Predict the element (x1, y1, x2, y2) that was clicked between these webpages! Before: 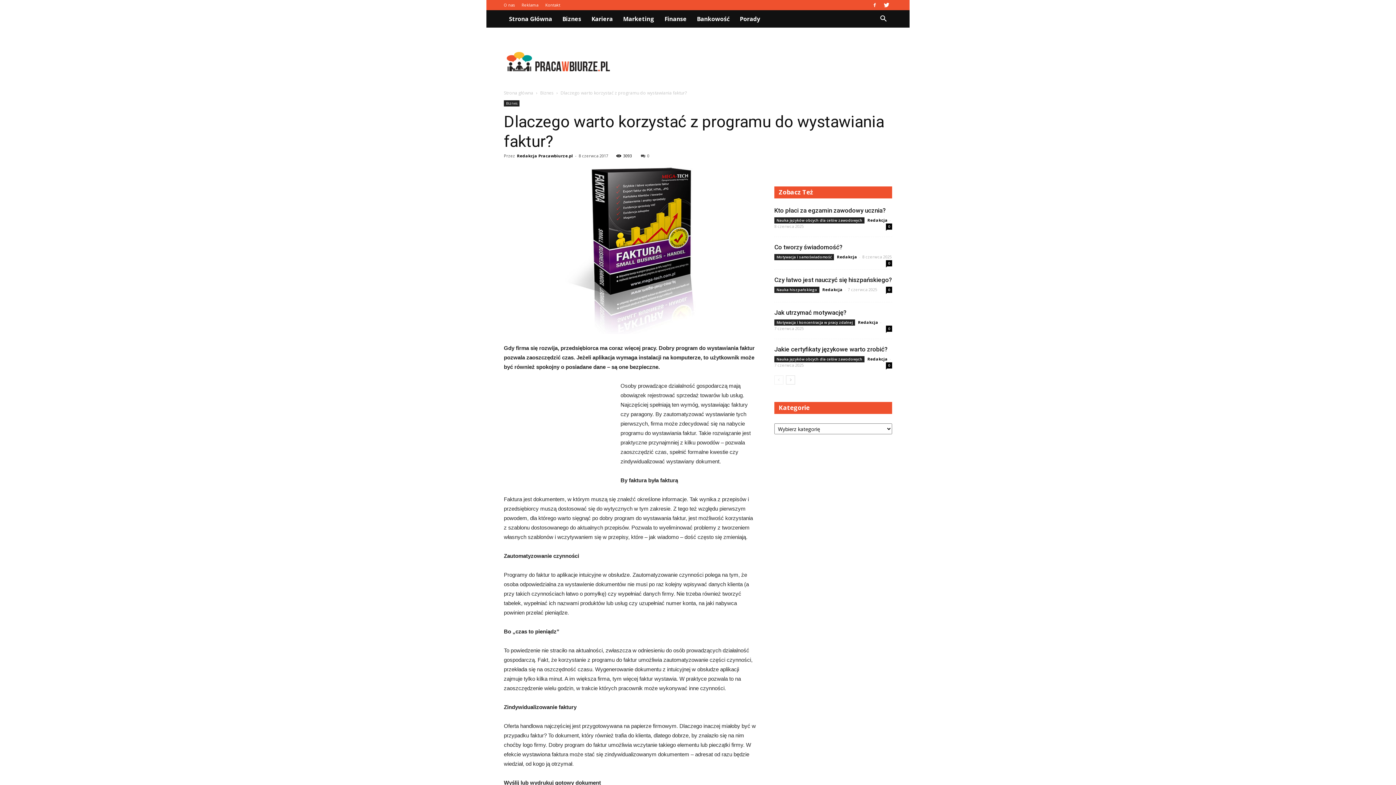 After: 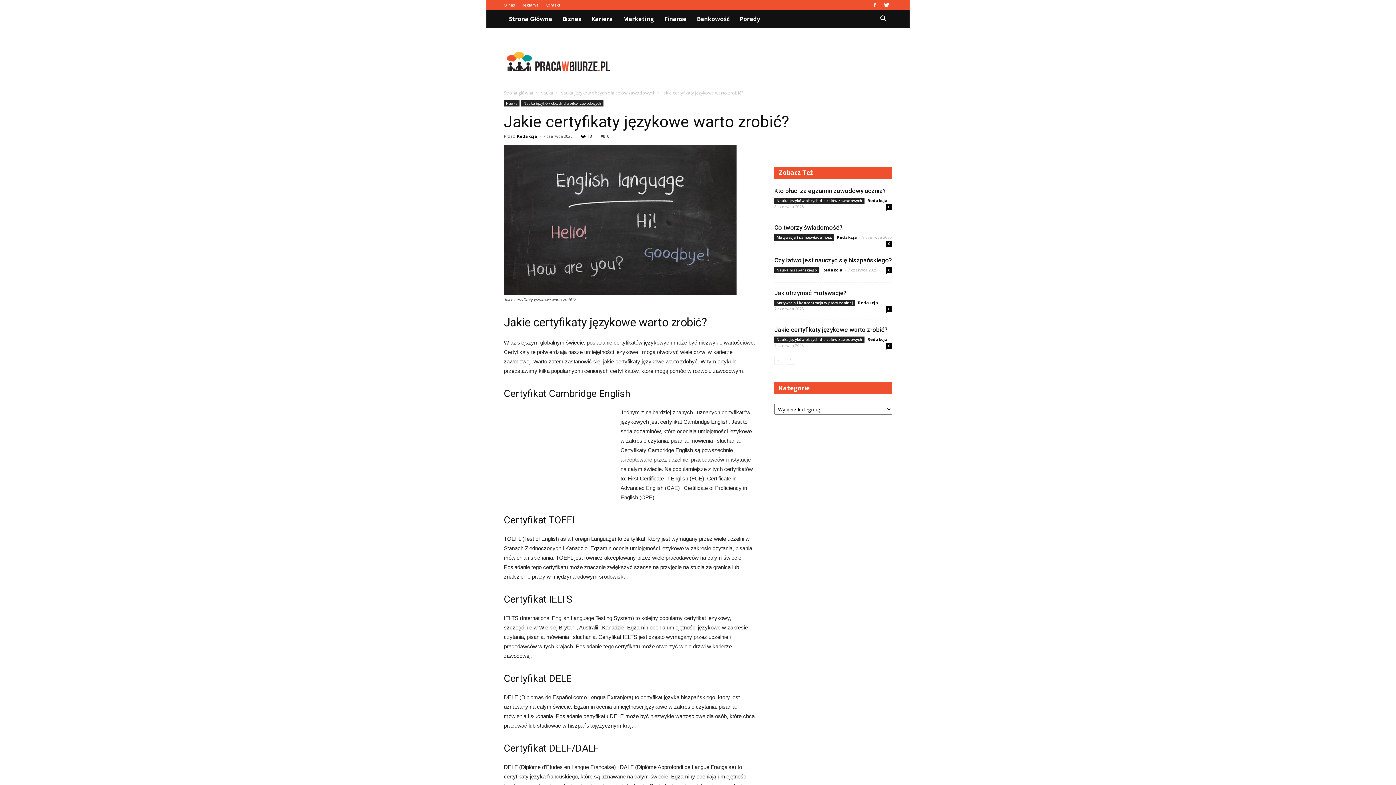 Action: label: Jakie certyfikaty językowe warto zrobić? bbox: (774, 345, 888, 353)